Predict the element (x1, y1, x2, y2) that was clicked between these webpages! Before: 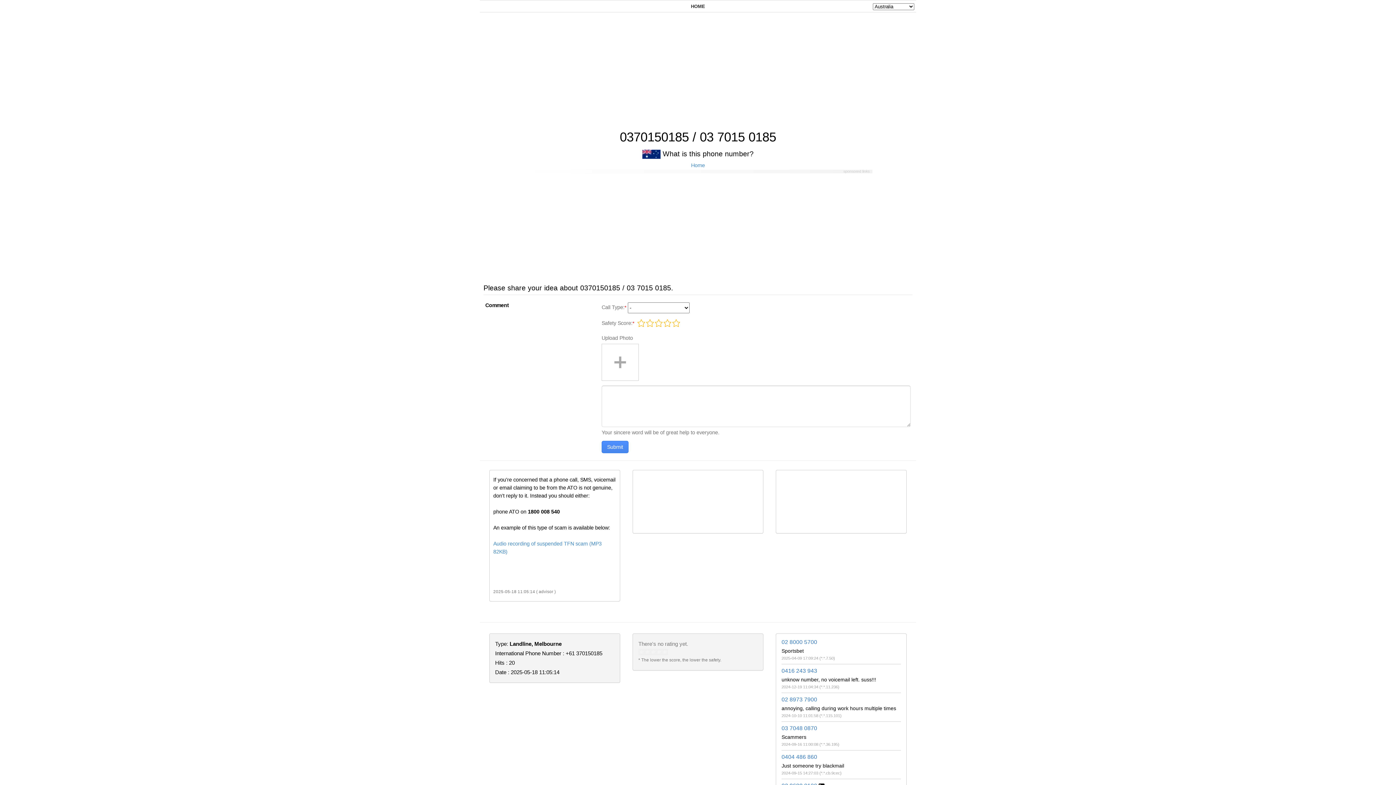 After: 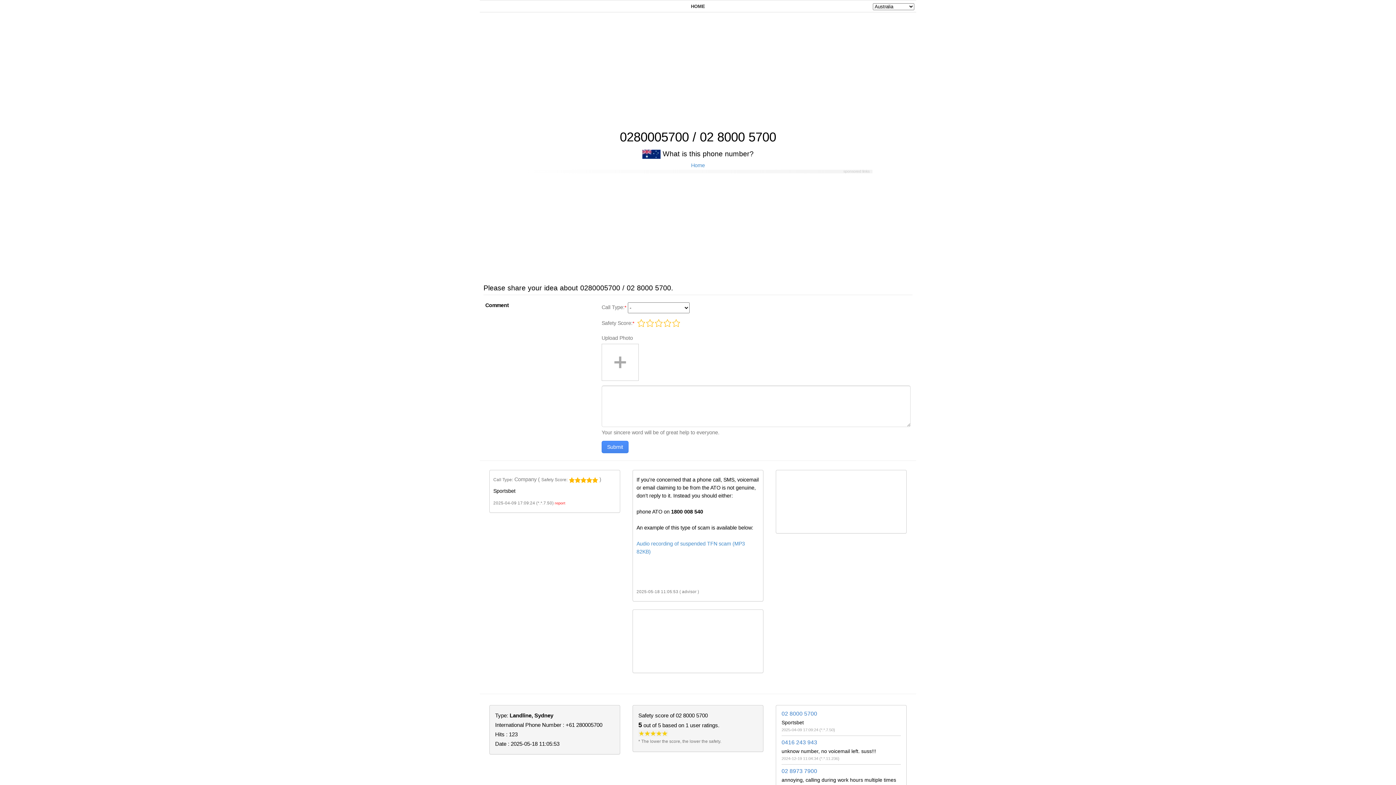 Action: label: 02 8000 5700 bbox: (781, 639, 817, 645)